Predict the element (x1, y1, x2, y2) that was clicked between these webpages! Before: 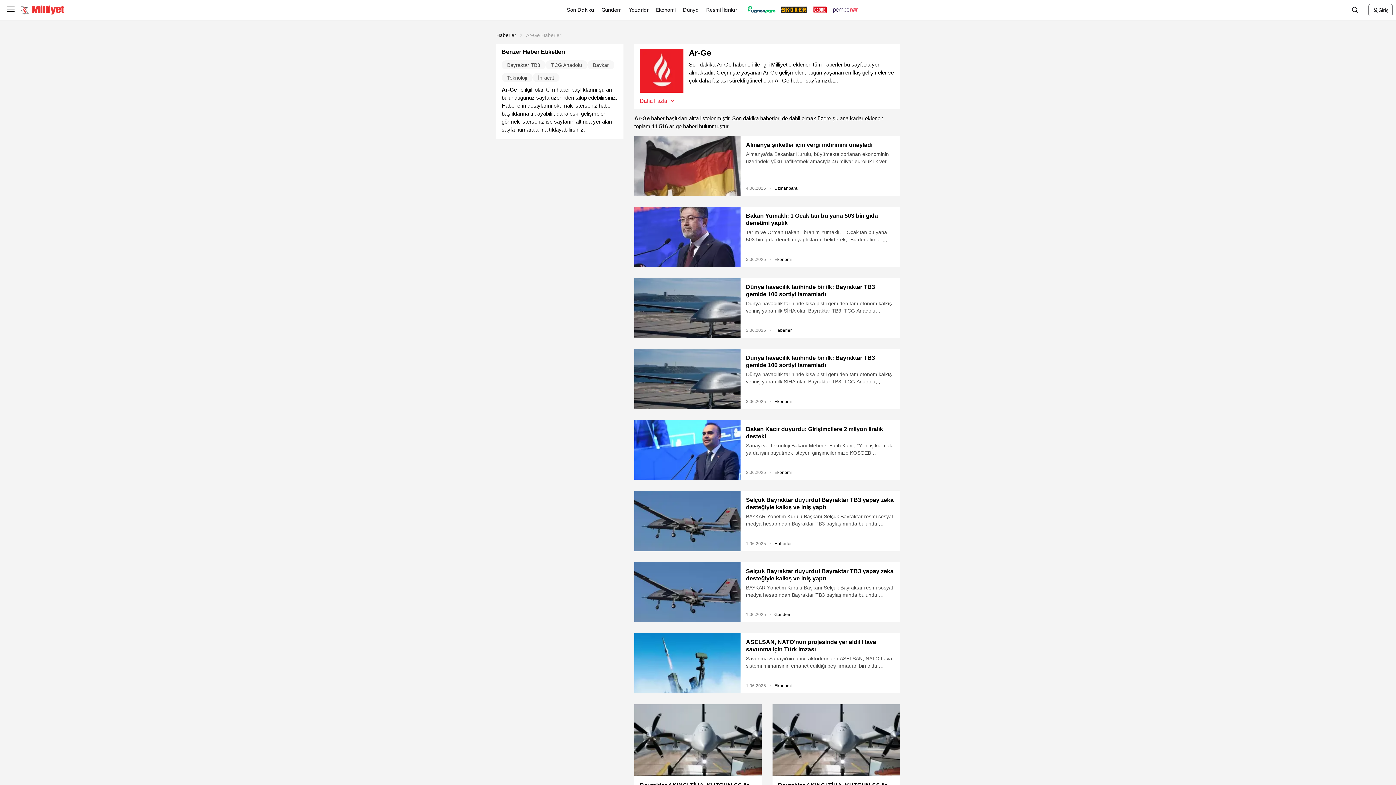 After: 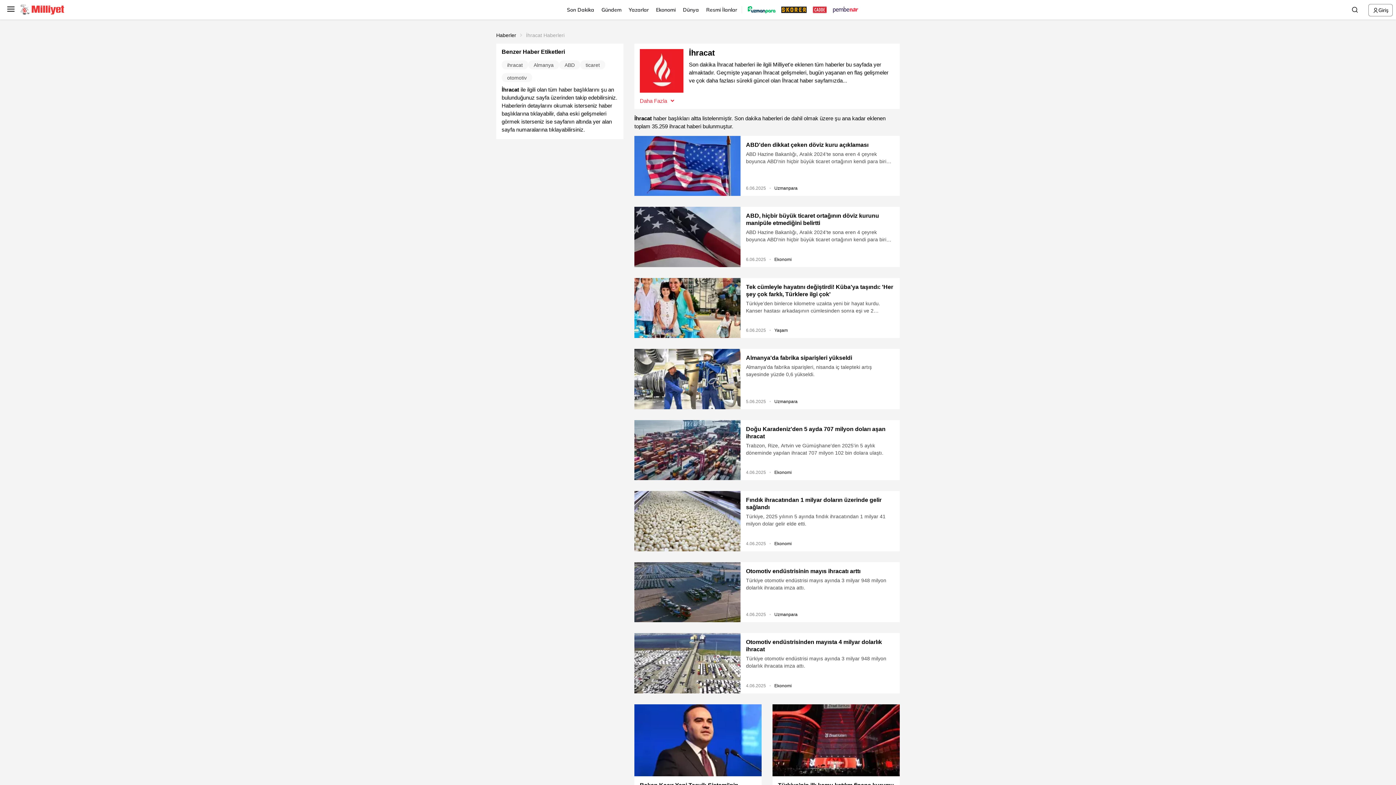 Action: label: İhracat bbox: (538, 74, 554, 80)